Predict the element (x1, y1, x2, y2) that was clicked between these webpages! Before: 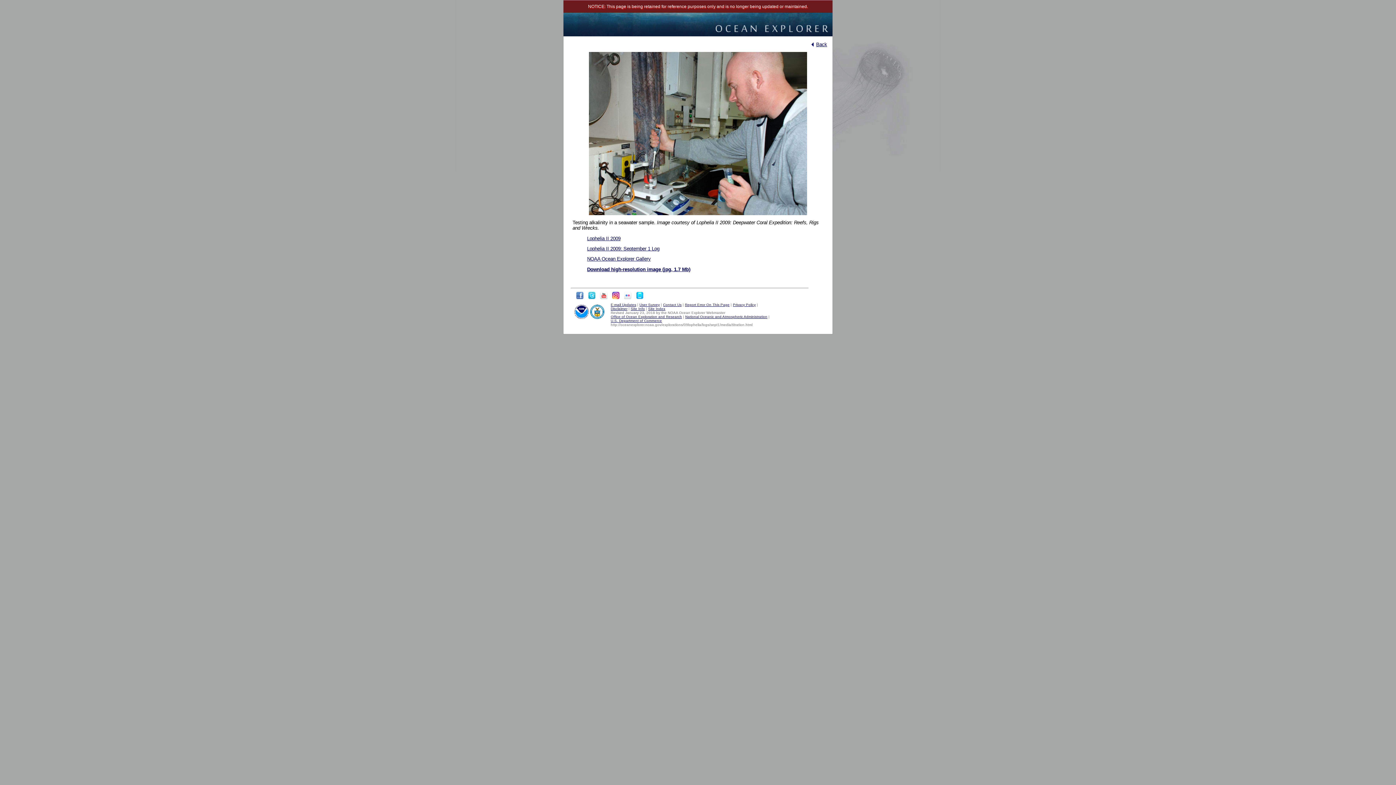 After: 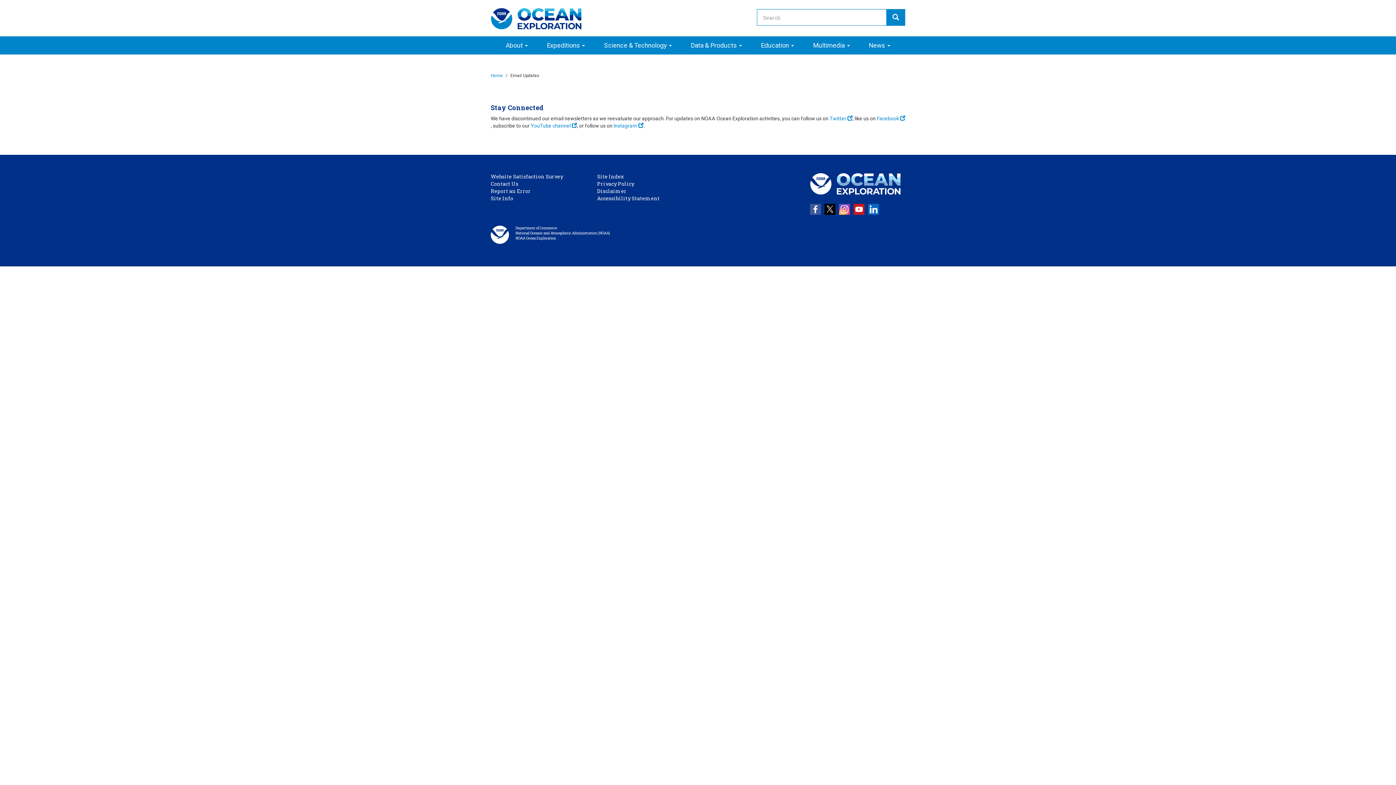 Action: bbox: (610, 303, 636, 307) label: E-mail Updates